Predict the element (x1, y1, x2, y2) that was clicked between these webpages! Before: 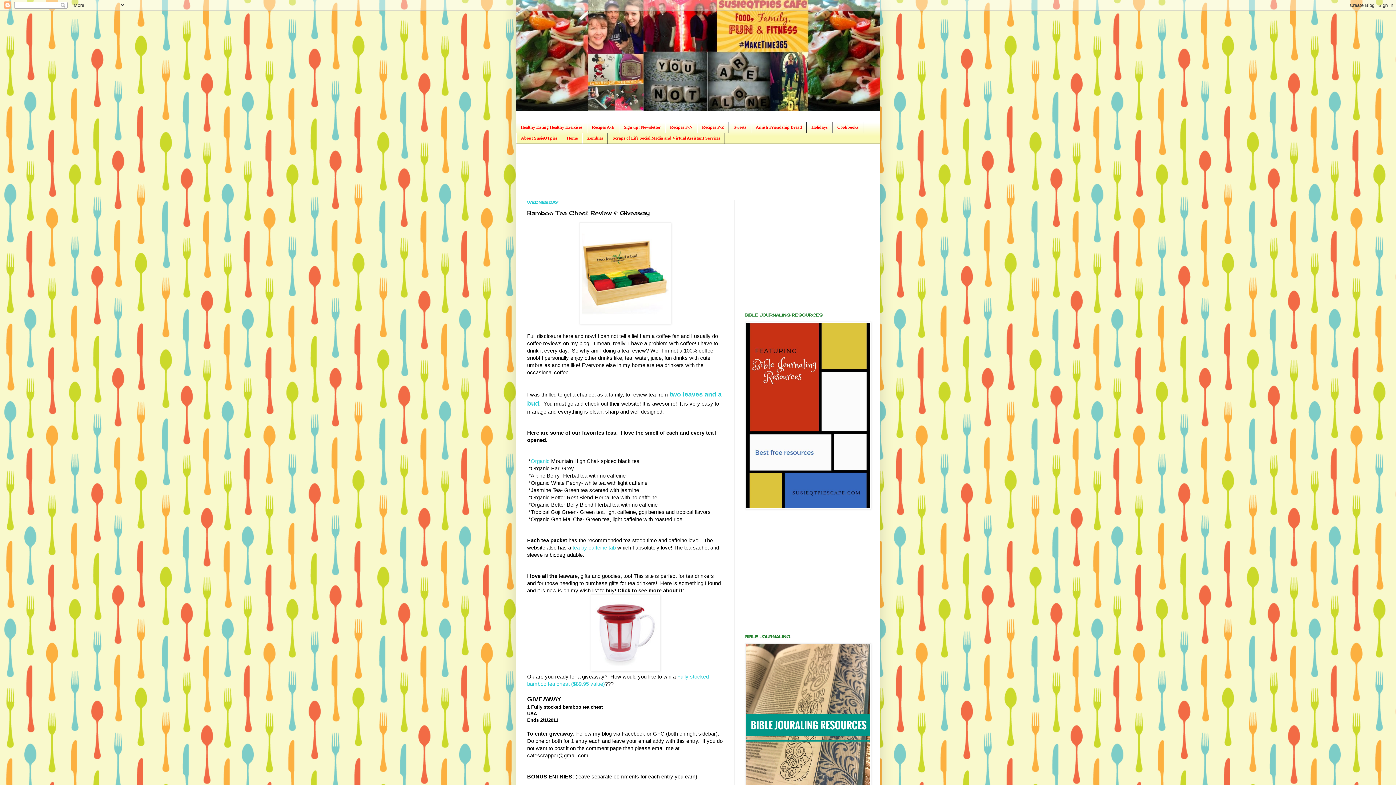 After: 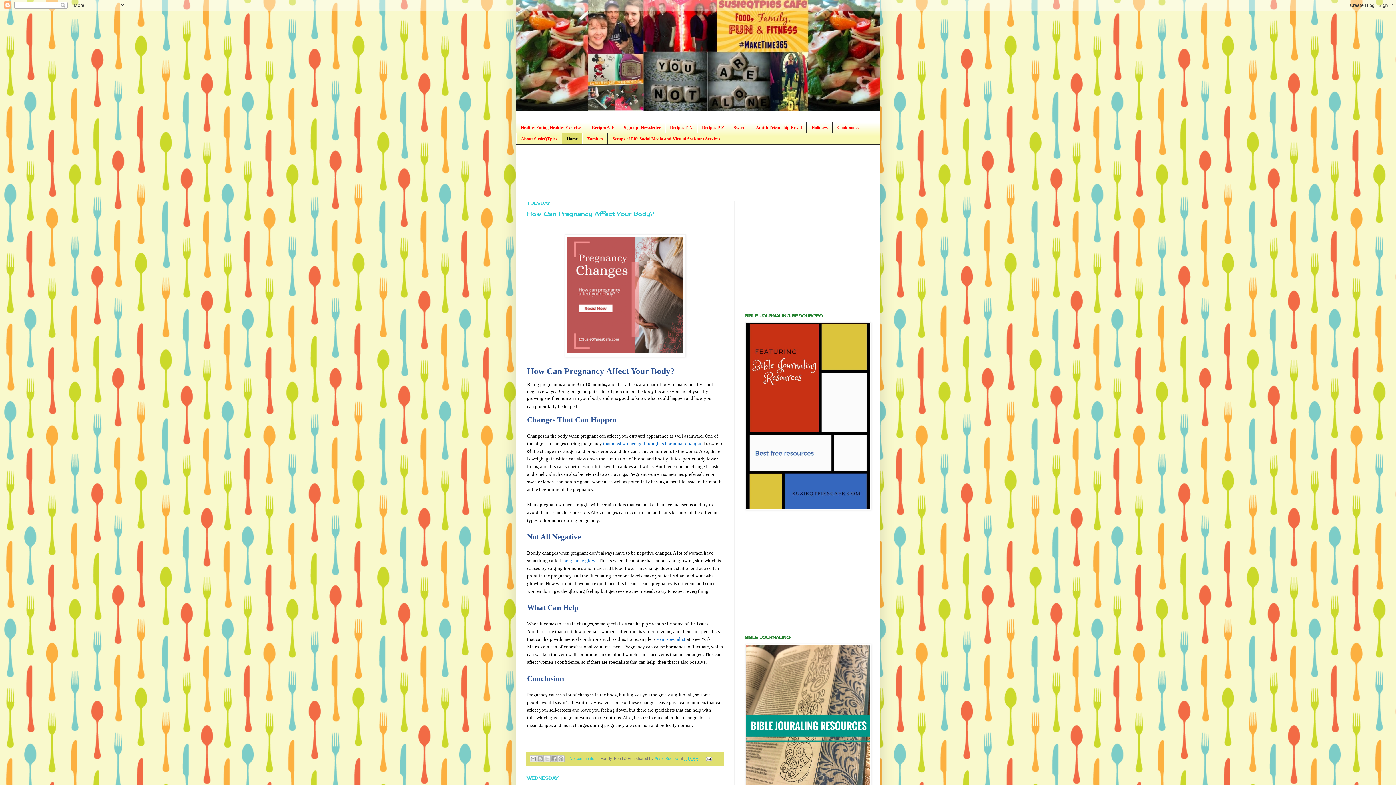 Action: bbox: (562, 132, 582, 143) label: Home